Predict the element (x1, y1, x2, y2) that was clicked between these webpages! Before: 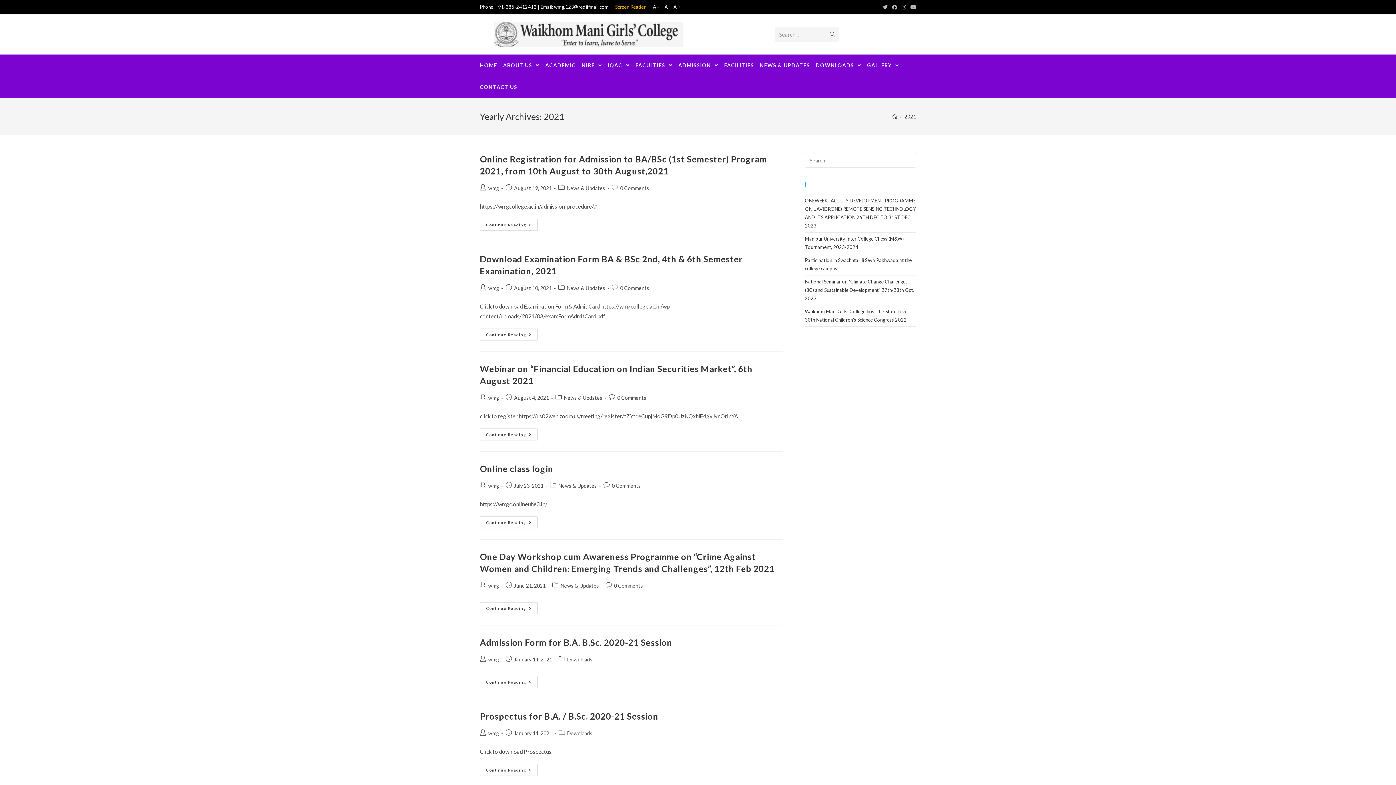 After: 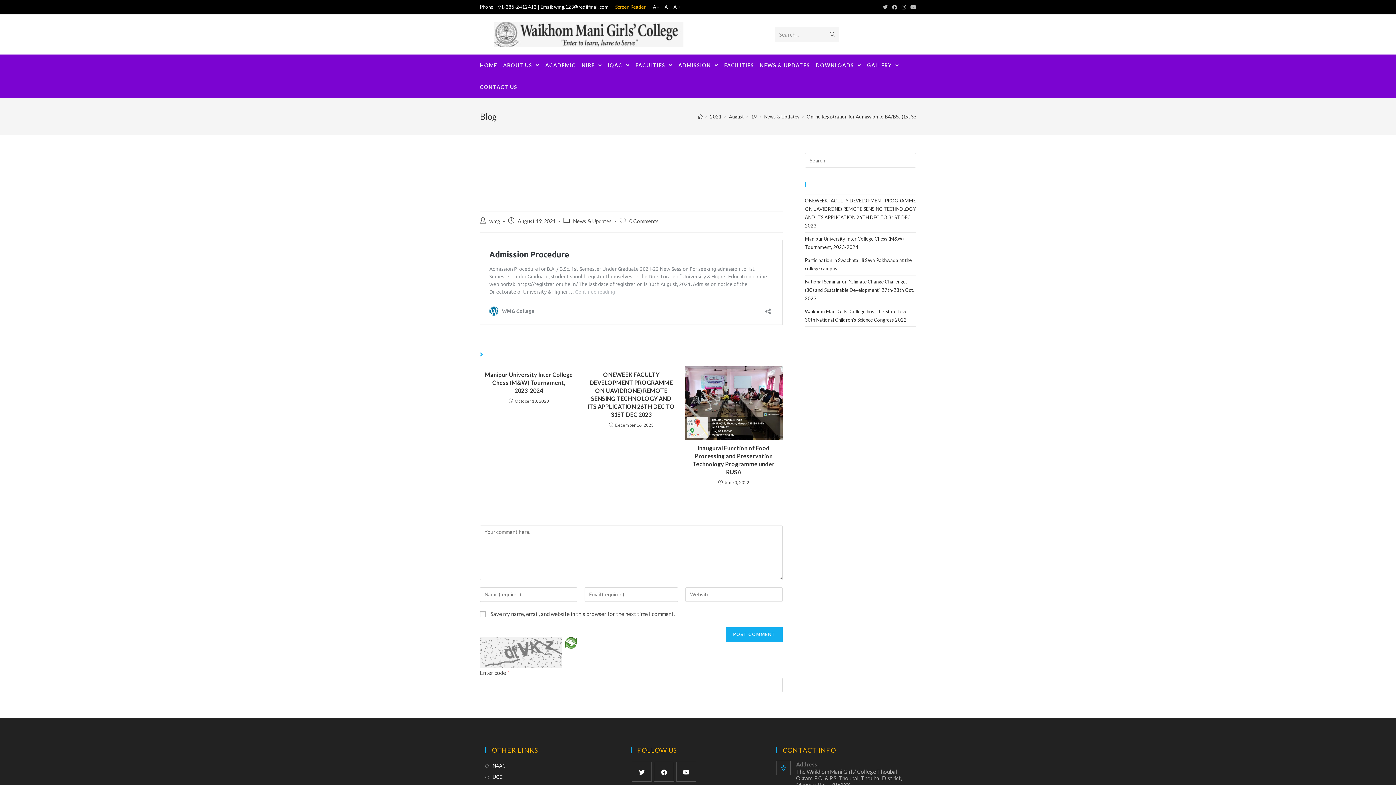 Action: label: Continue Reading bbox: (480, 218, 537, 230)